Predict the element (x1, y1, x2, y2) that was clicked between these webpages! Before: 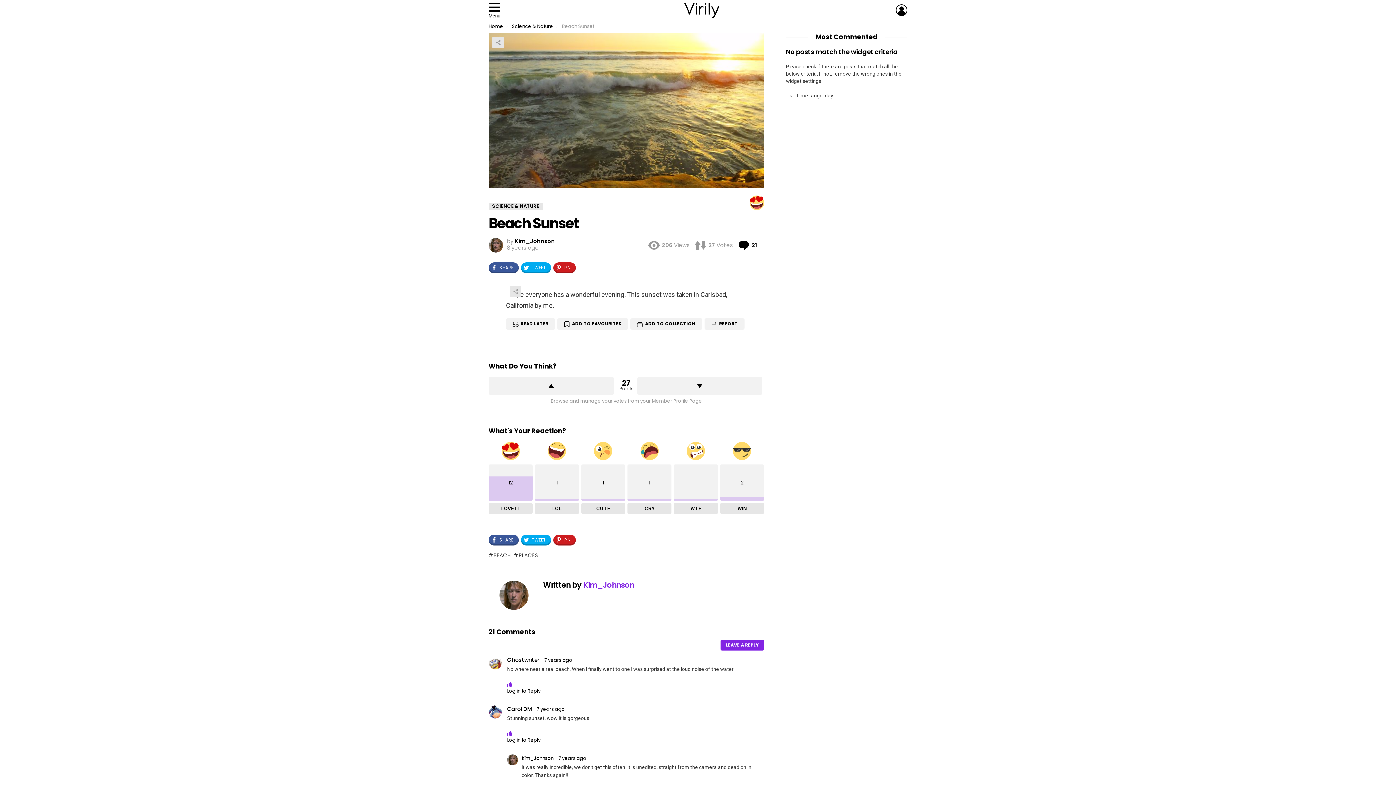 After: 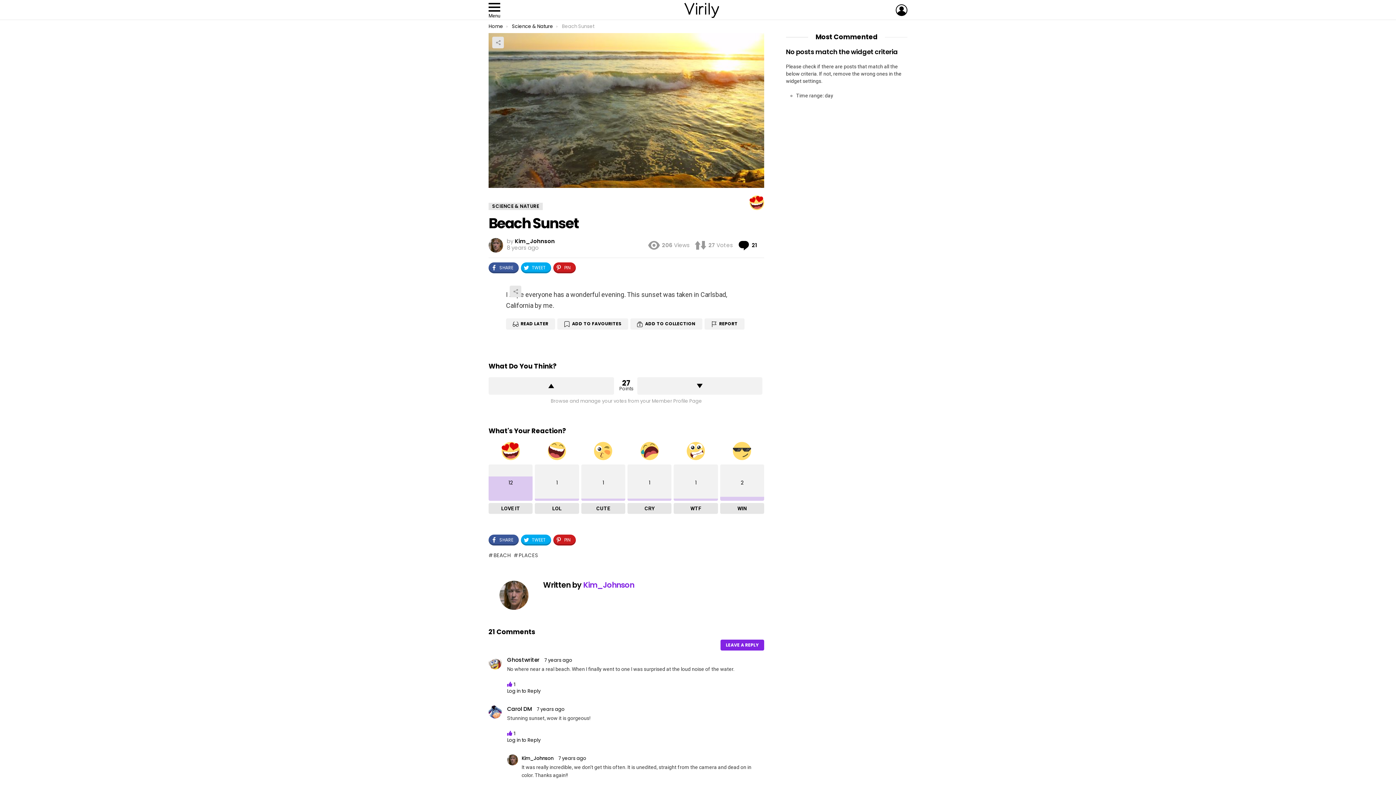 Action: bbox: (507, 730, 513, 736) label:  